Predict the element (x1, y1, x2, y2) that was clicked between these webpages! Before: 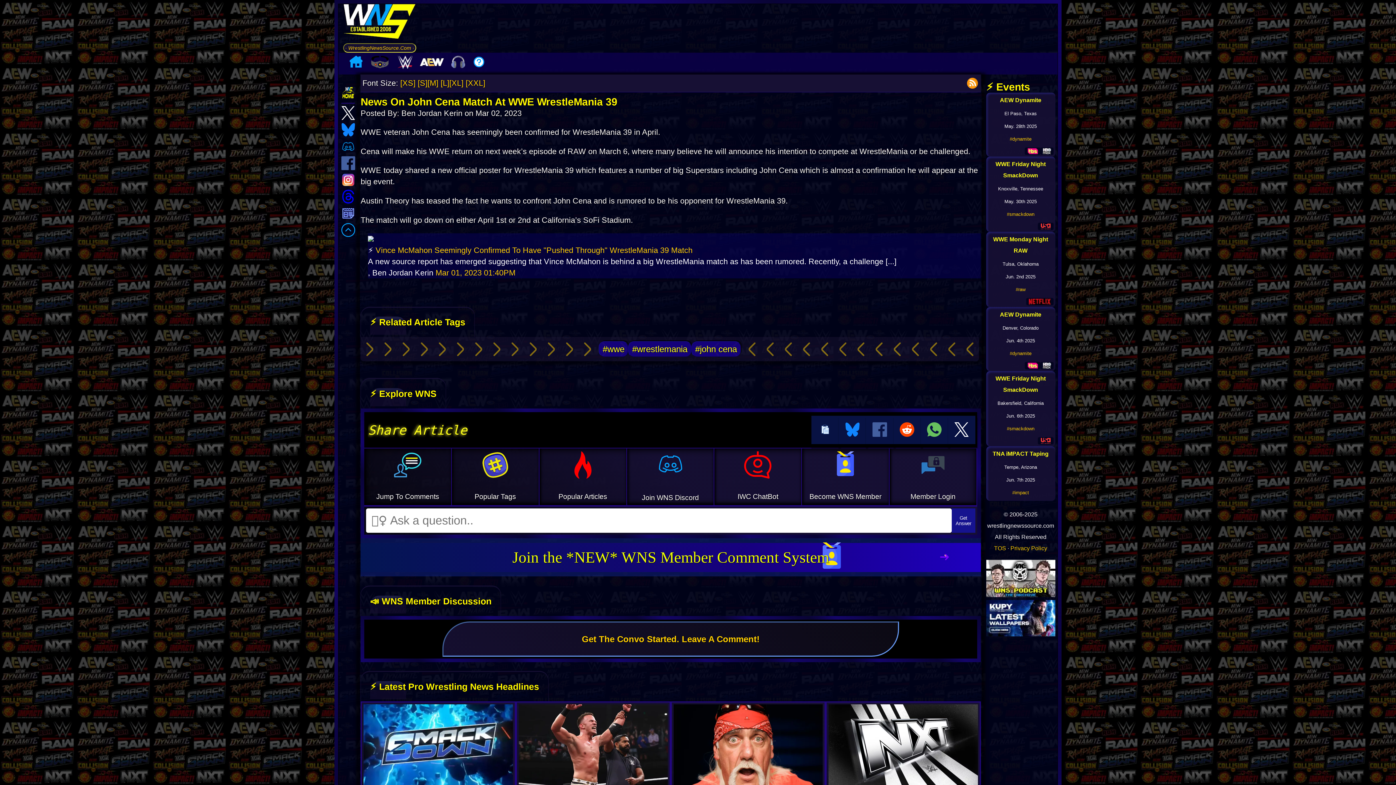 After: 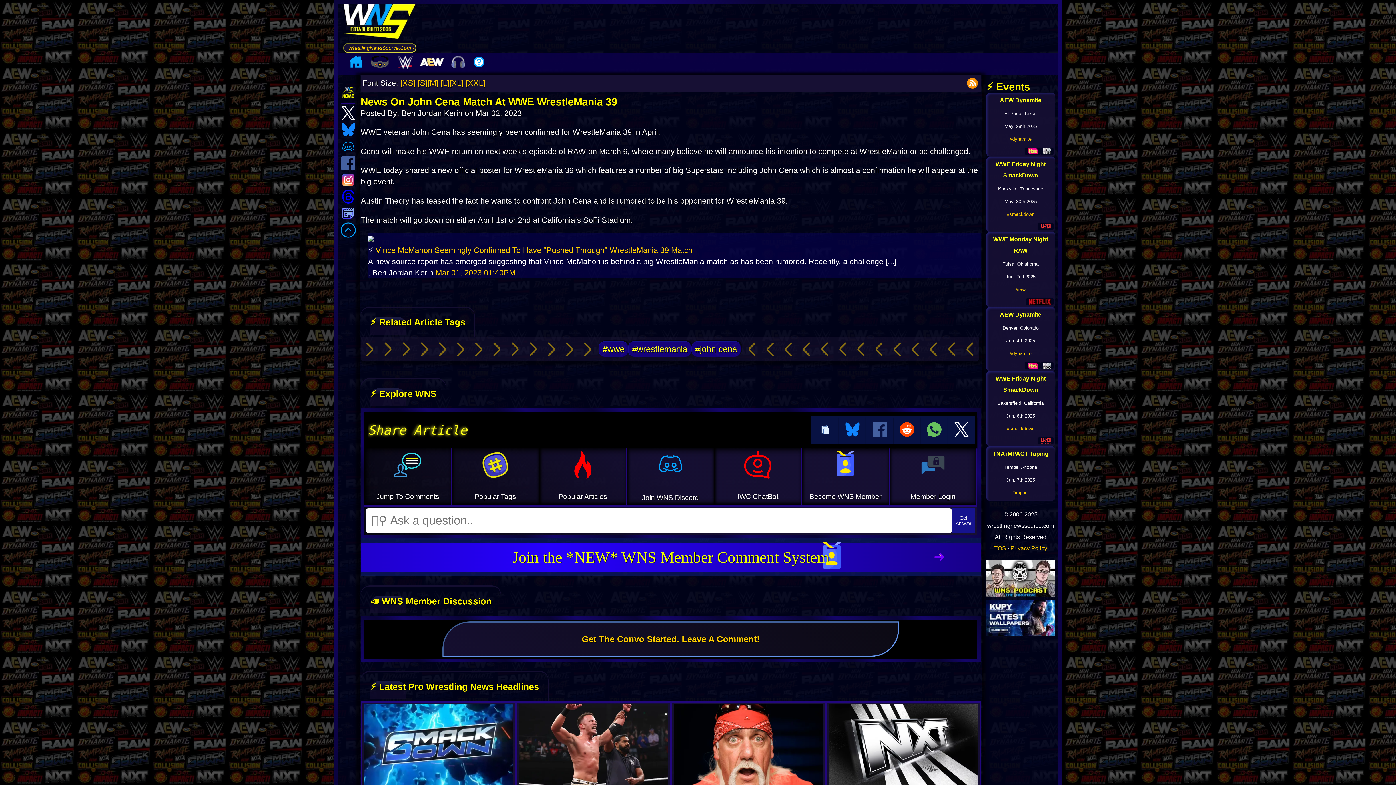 Action: bbox: (341, 223, 355, 239)